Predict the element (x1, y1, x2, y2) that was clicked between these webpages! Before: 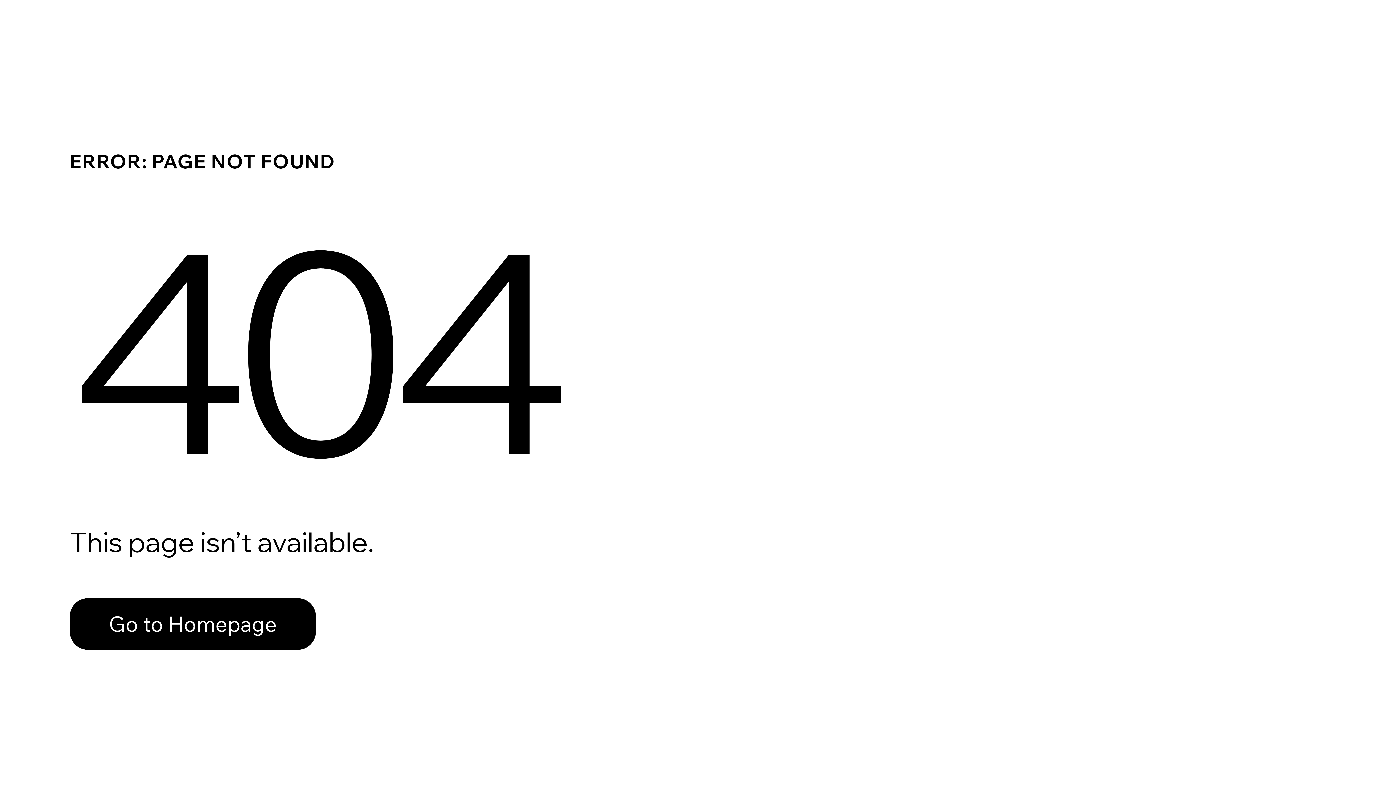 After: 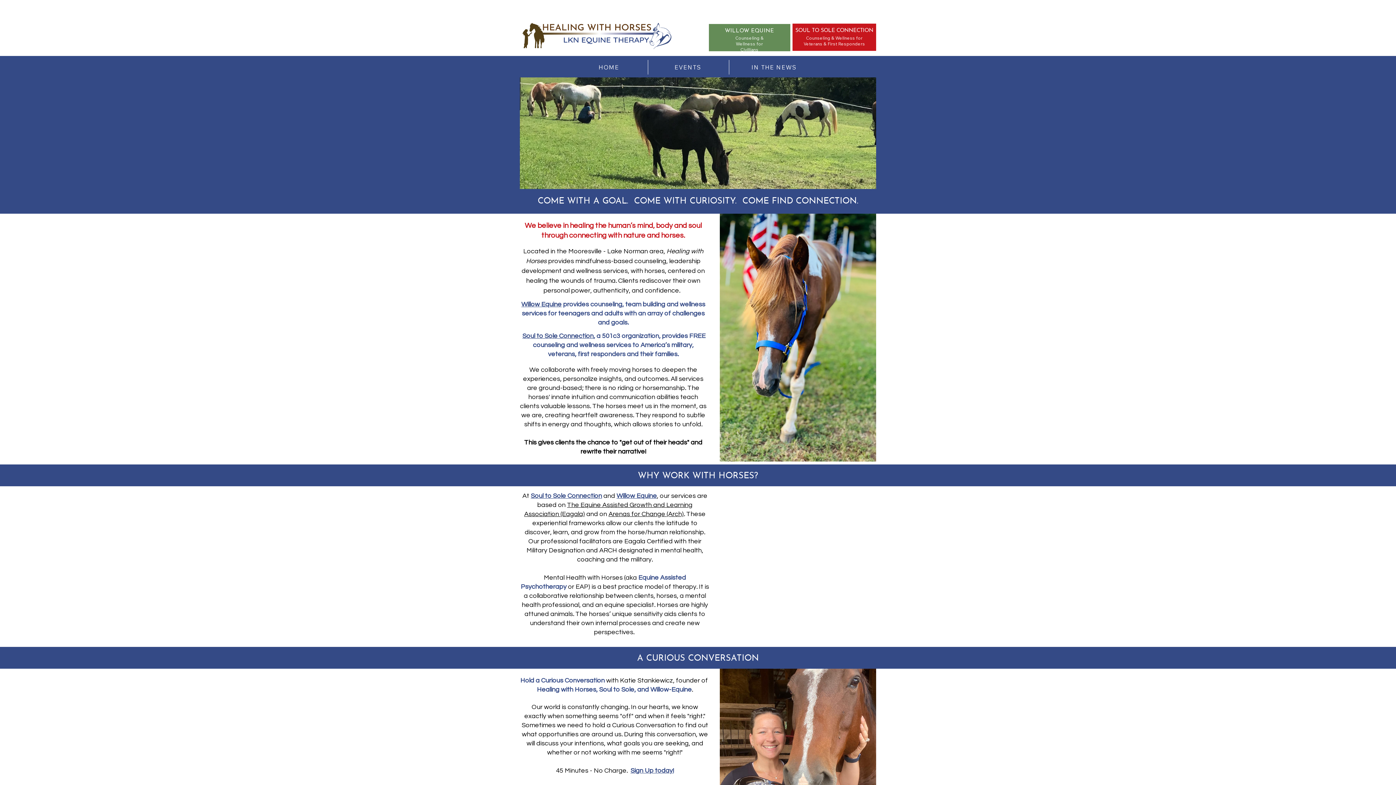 Action: label: Go to Homepage bbox: (69, 598, 316, 650)